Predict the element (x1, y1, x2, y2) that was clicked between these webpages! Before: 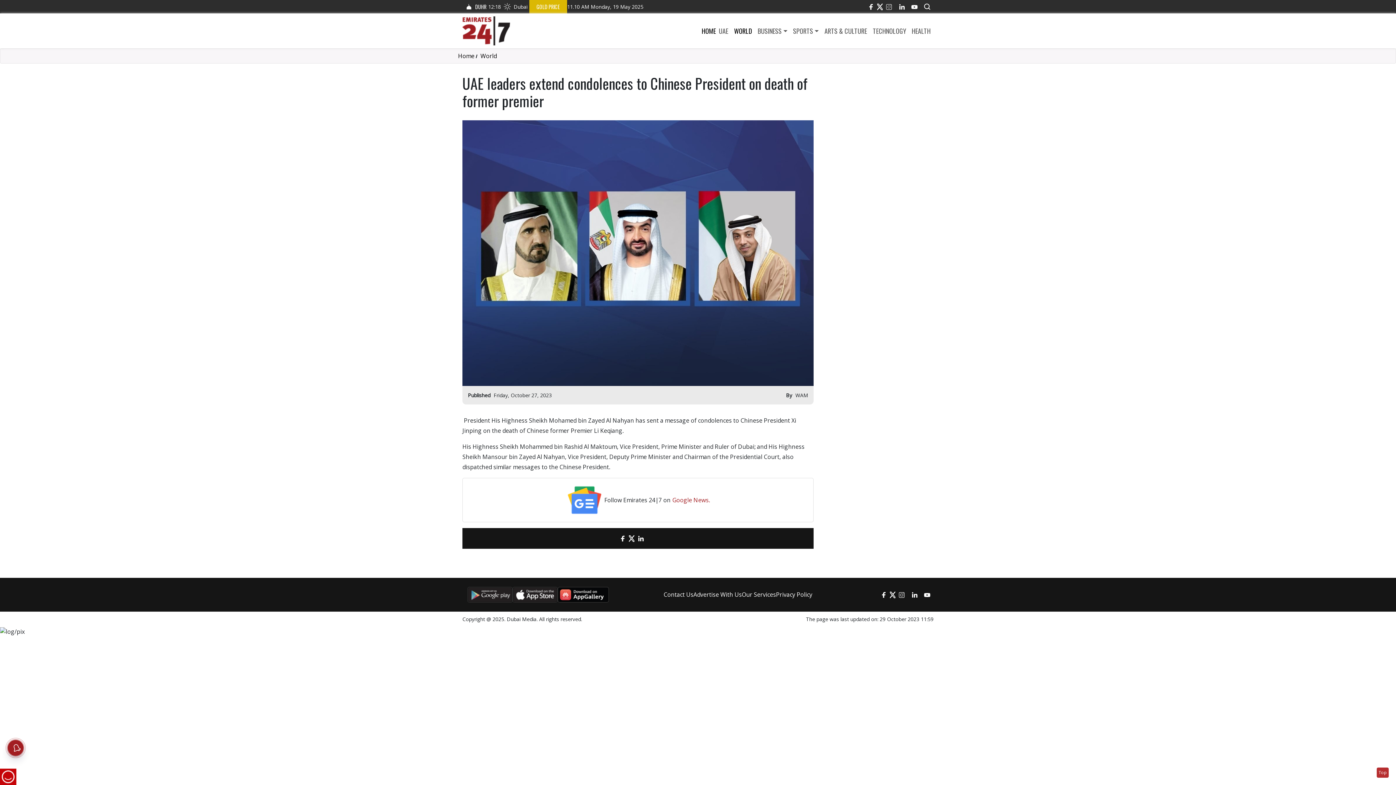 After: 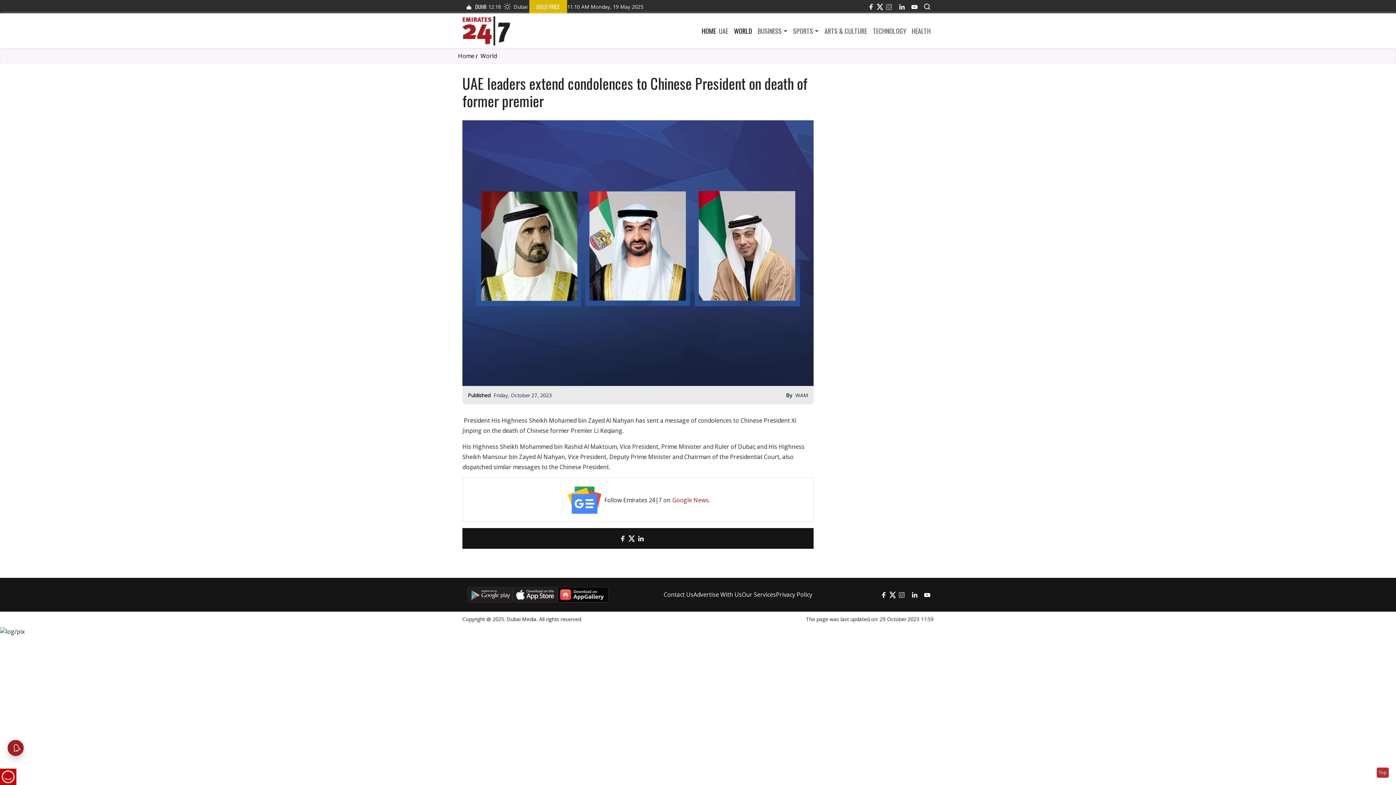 Action: label: LinkedIn bbox: (634, 531, 647, 545)